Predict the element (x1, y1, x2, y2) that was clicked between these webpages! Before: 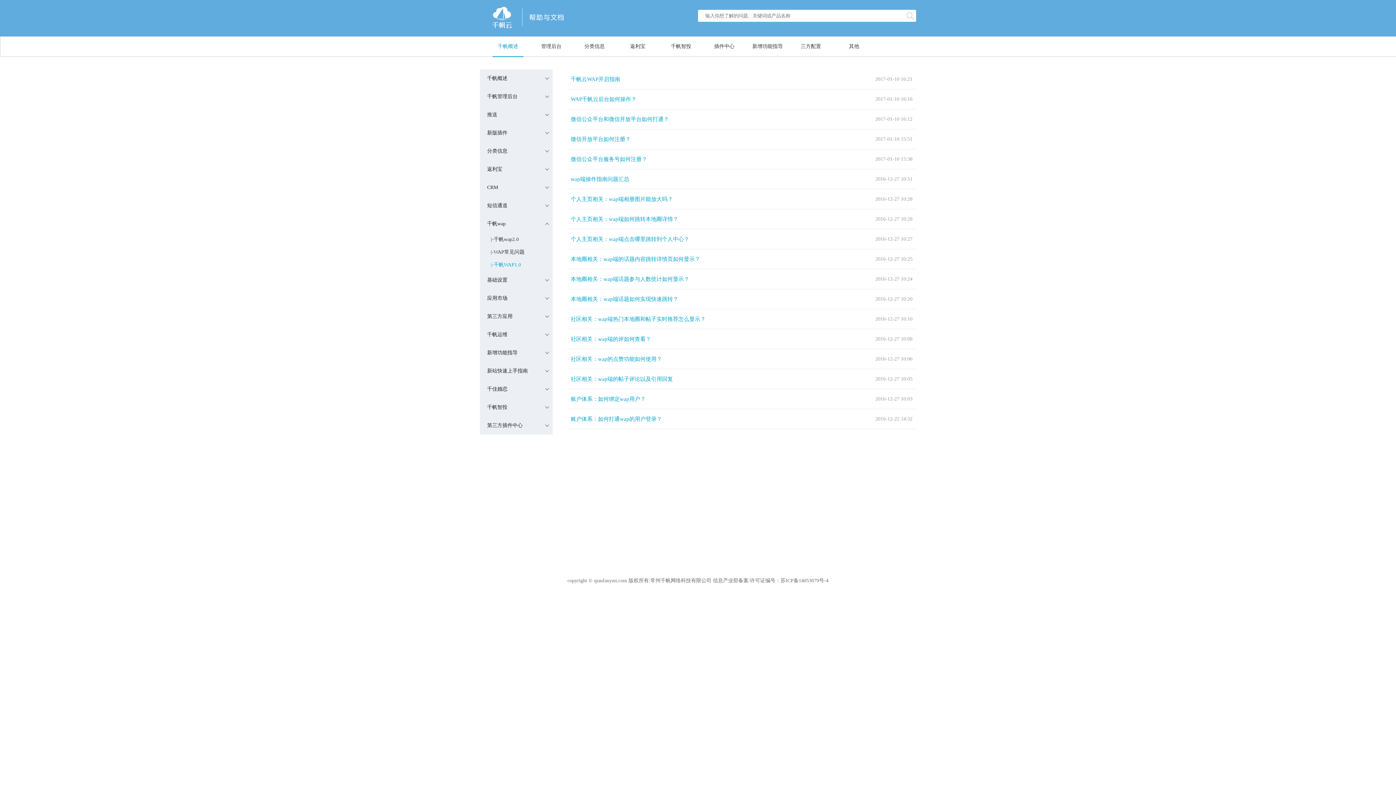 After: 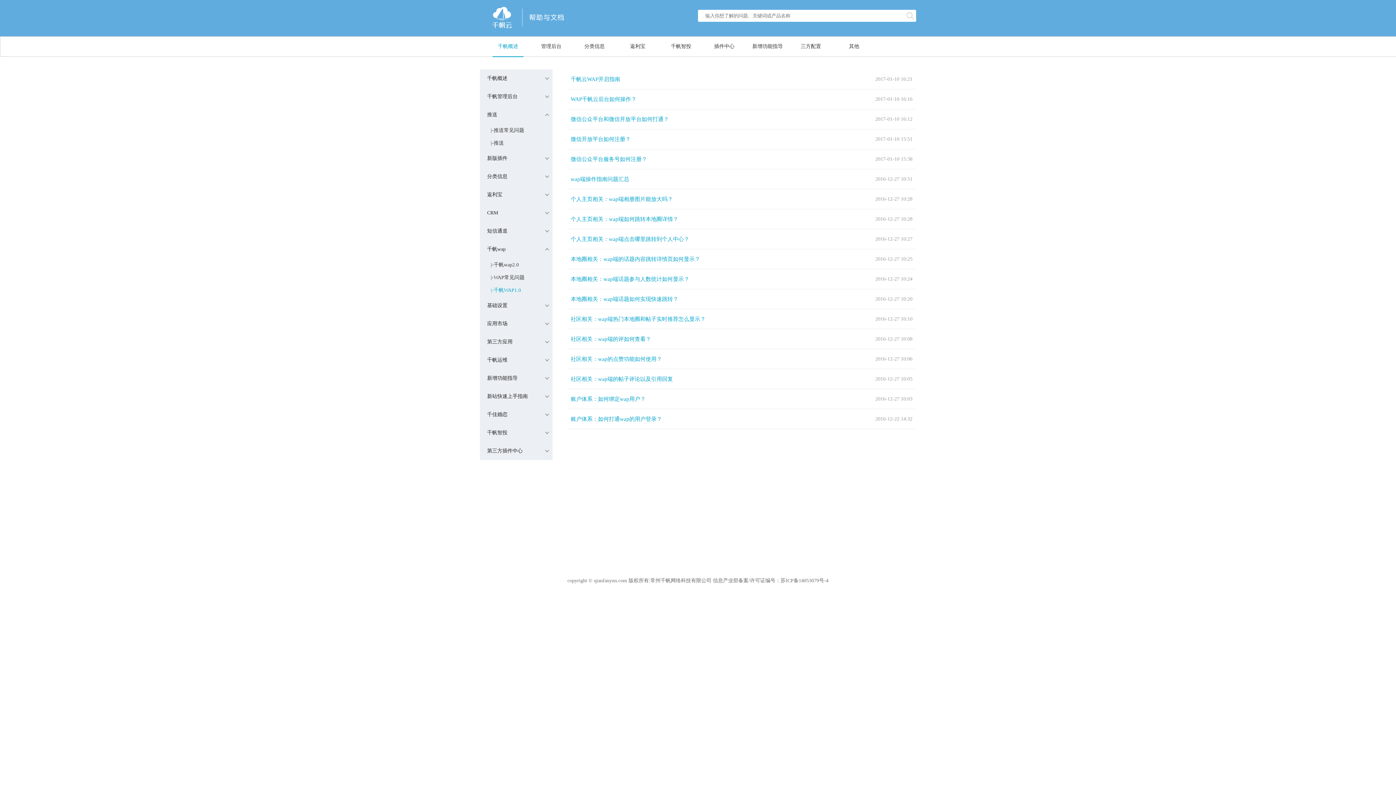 Action: label: 推送 bbox: (480, 105, 552, 124)